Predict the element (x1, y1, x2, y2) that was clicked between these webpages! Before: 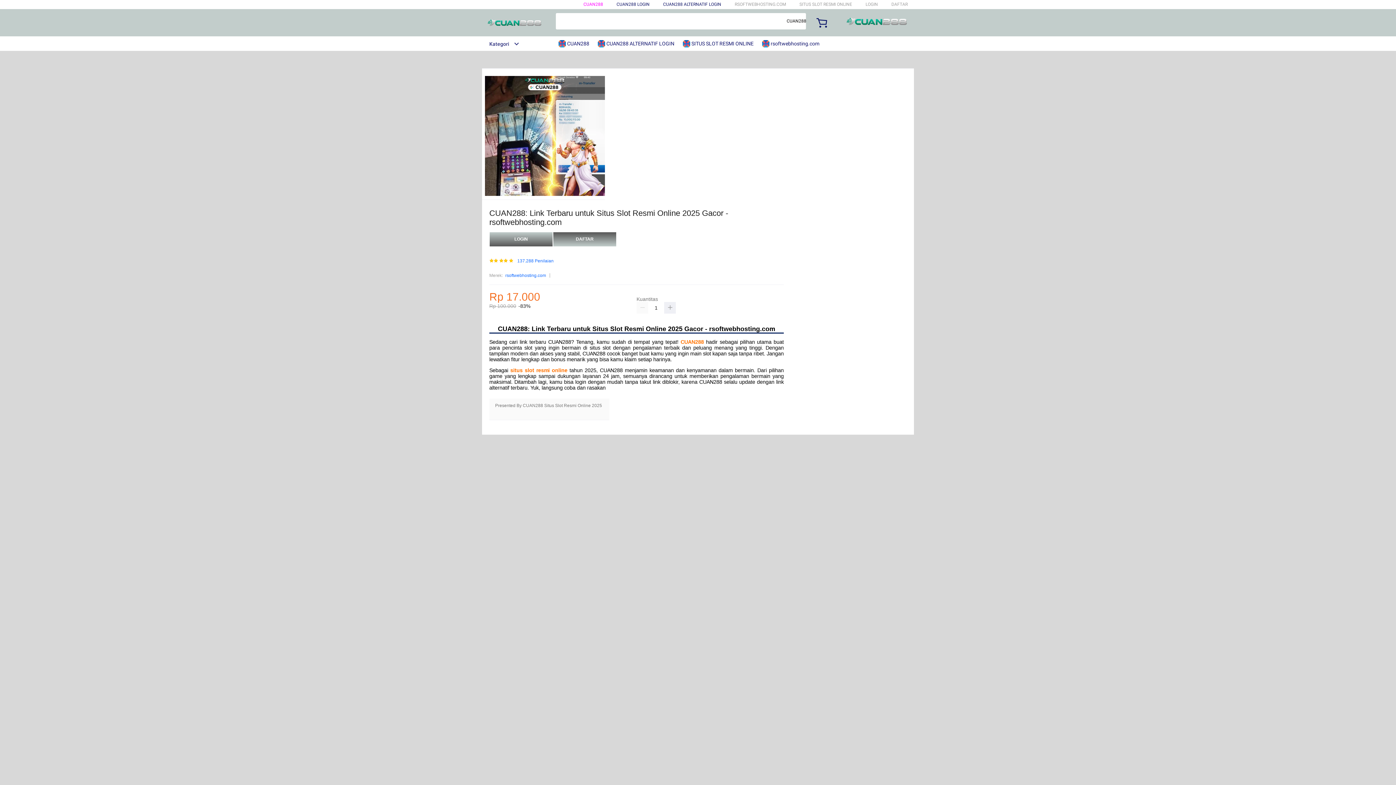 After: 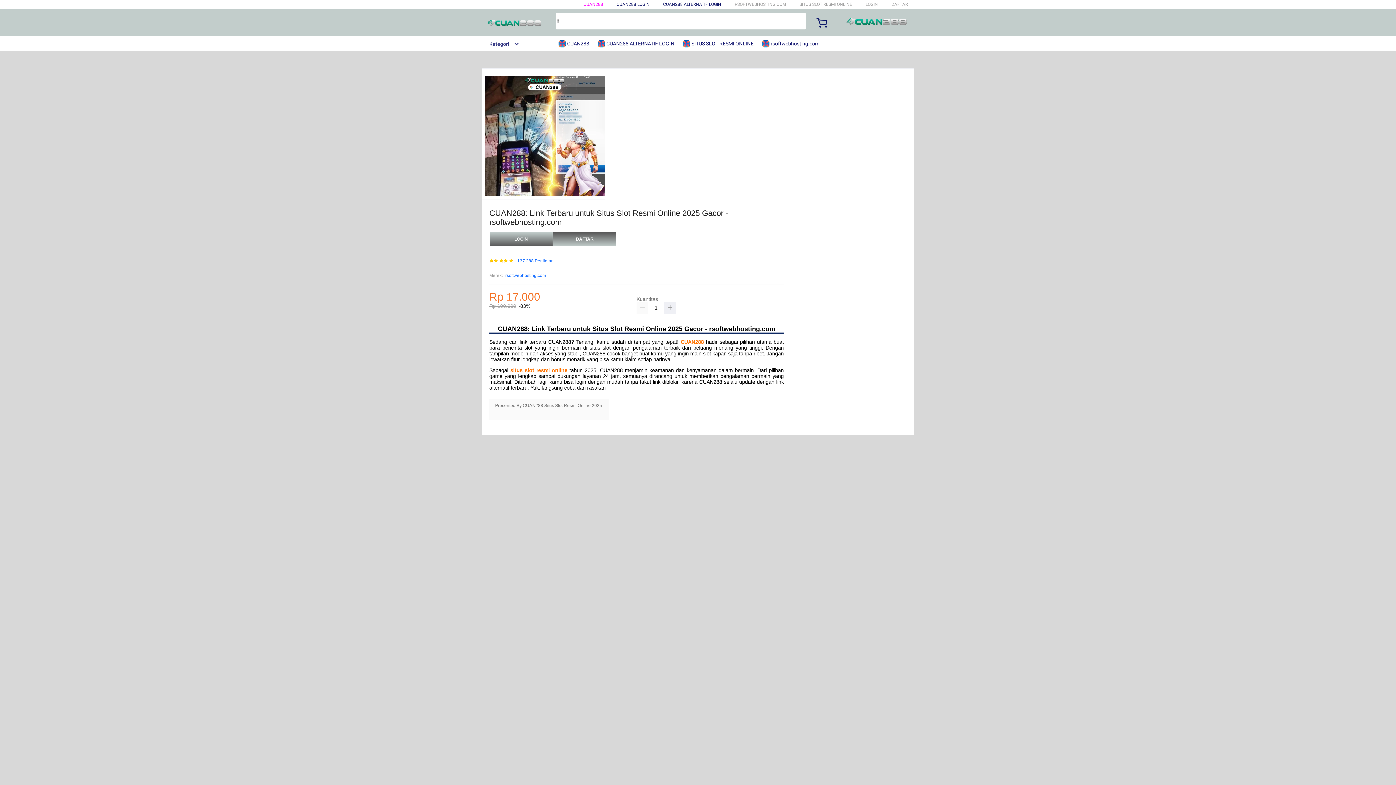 Action: label:  rsoftwebhosting.com bbox: (762, 36, 823, 50)